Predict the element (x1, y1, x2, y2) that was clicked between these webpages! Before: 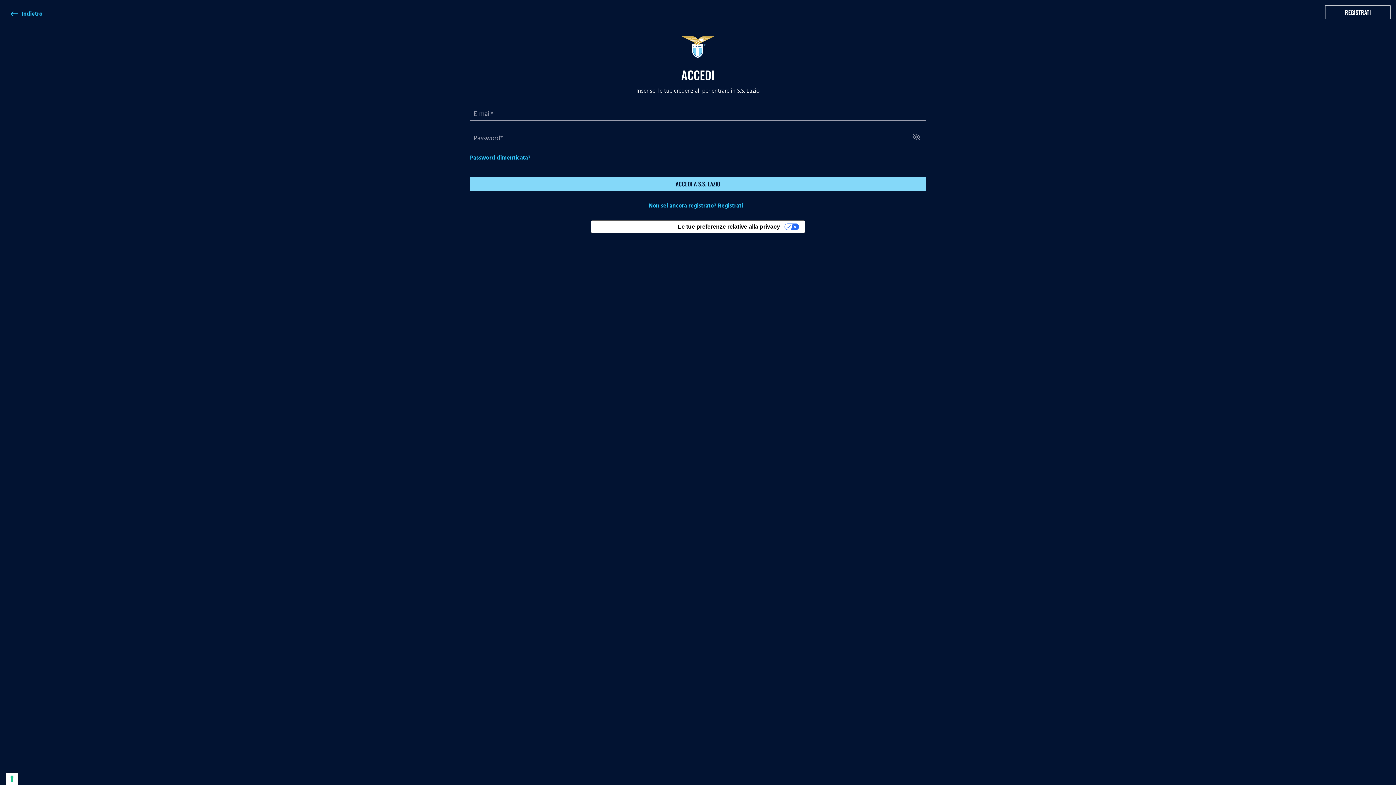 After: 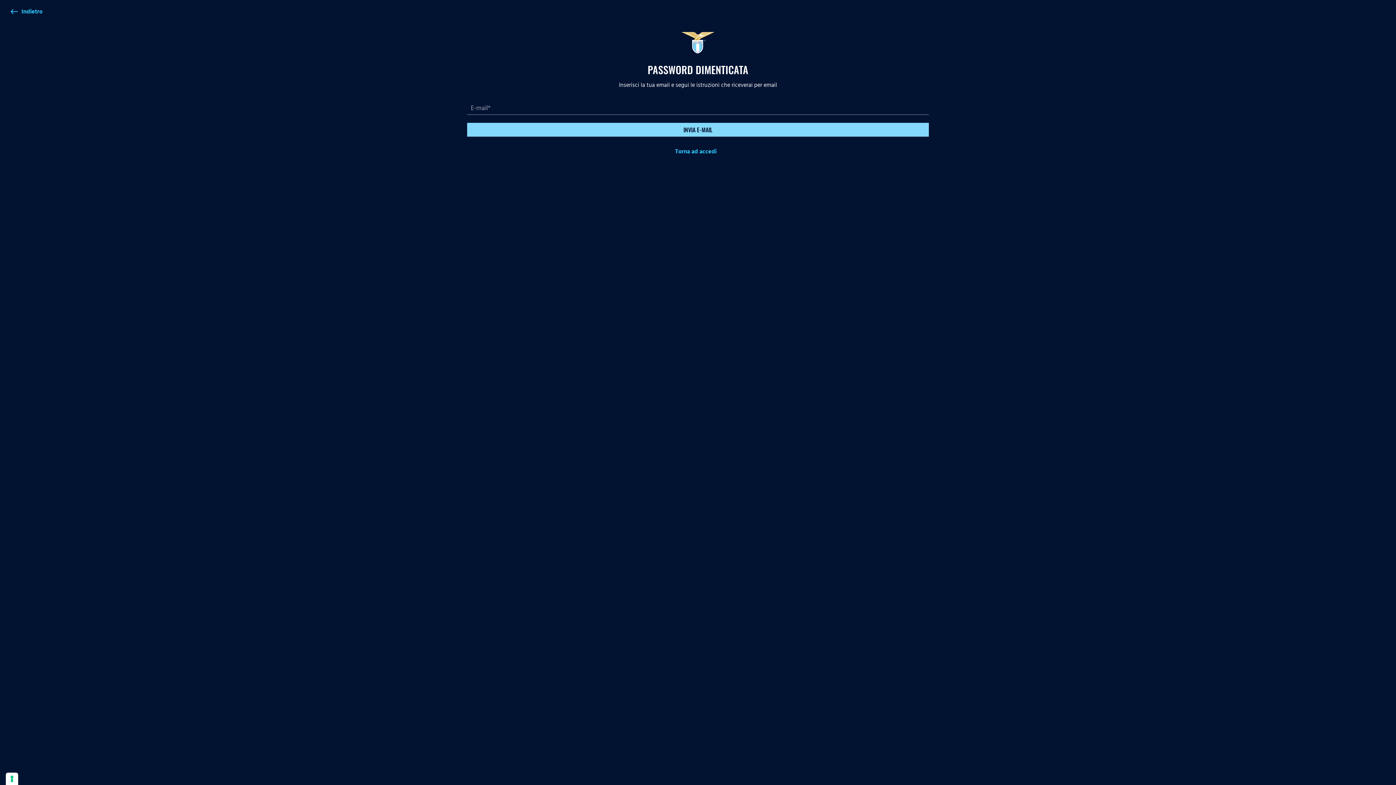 Action: label: Password dimenticata? bbox: (470, 153, 530, 162)